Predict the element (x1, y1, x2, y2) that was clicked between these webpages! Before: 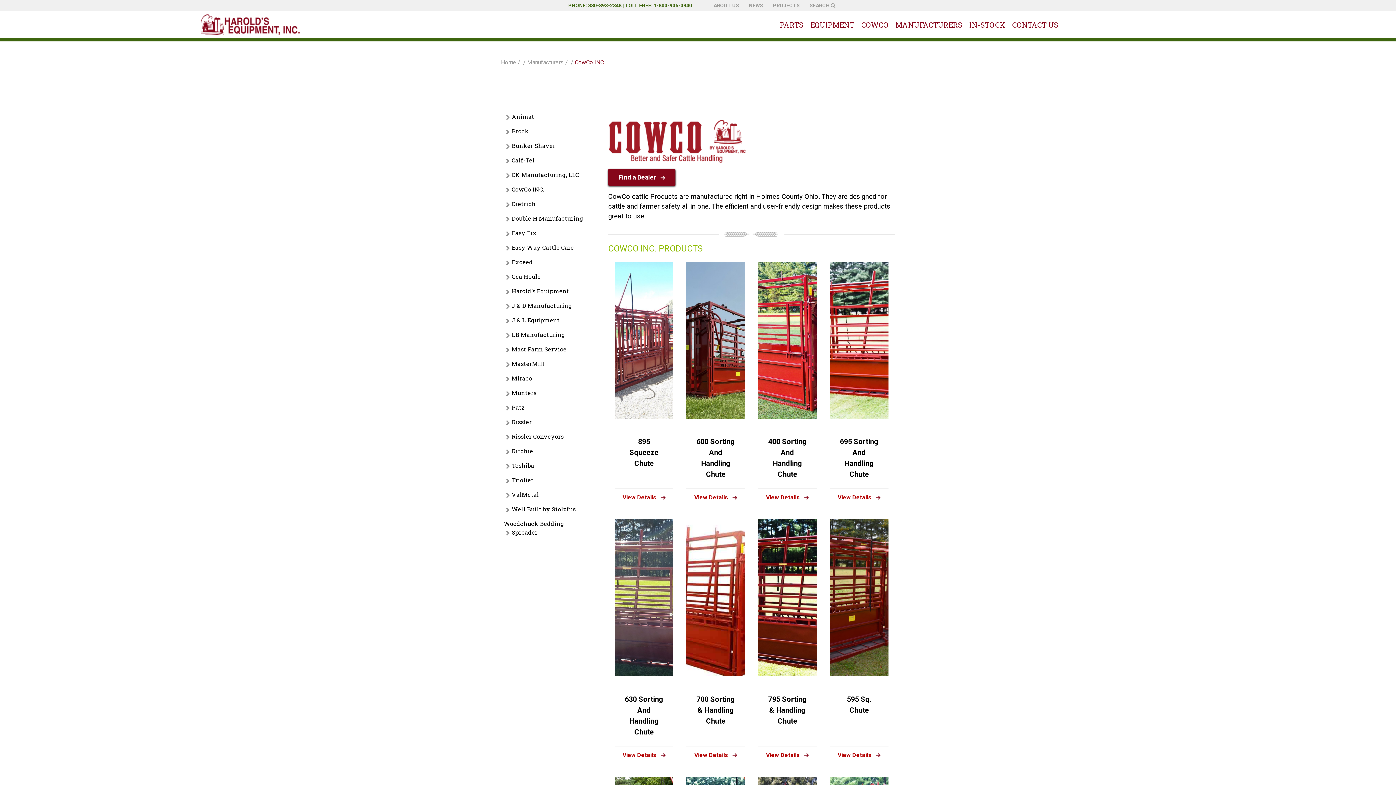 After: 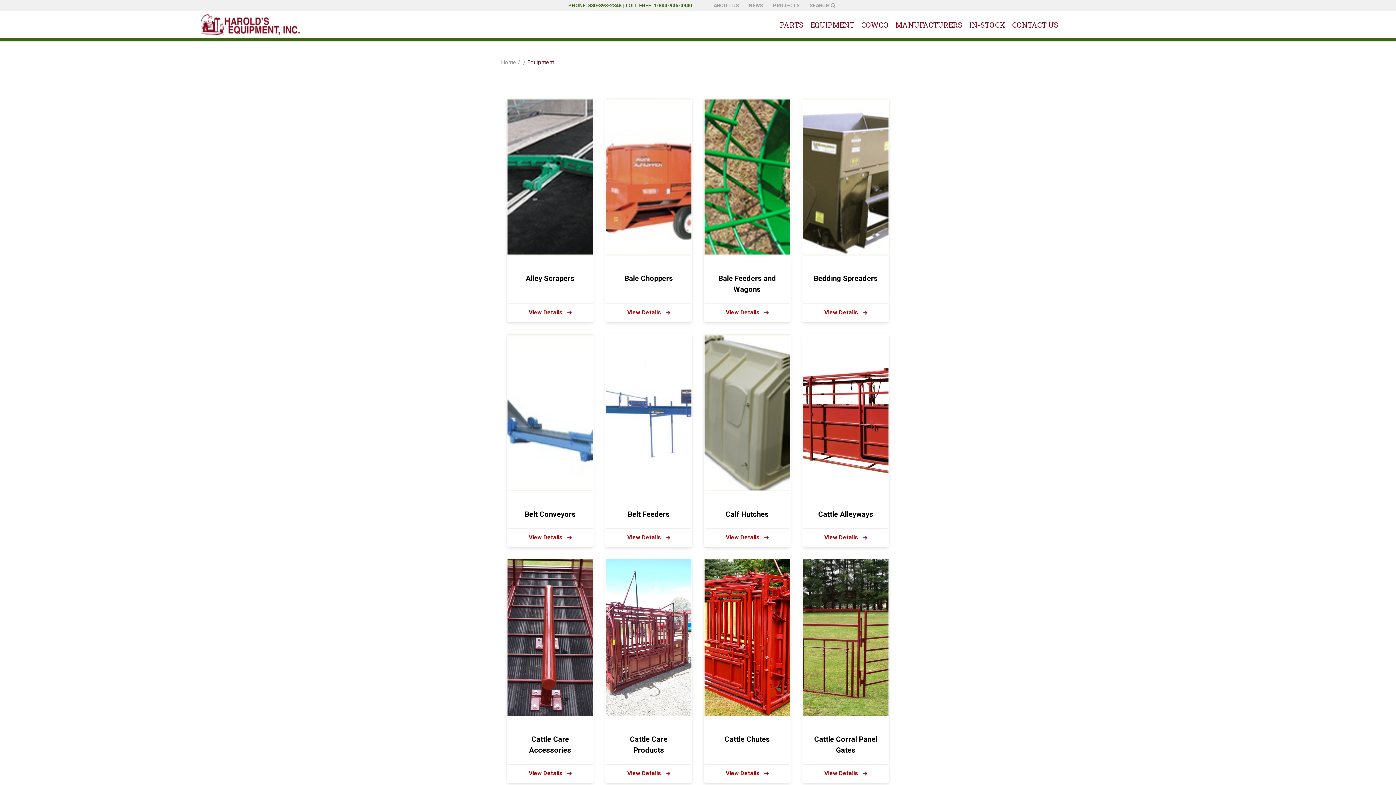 Action: bbox: (810, 10, 854, 38) label: EQUIPMENT